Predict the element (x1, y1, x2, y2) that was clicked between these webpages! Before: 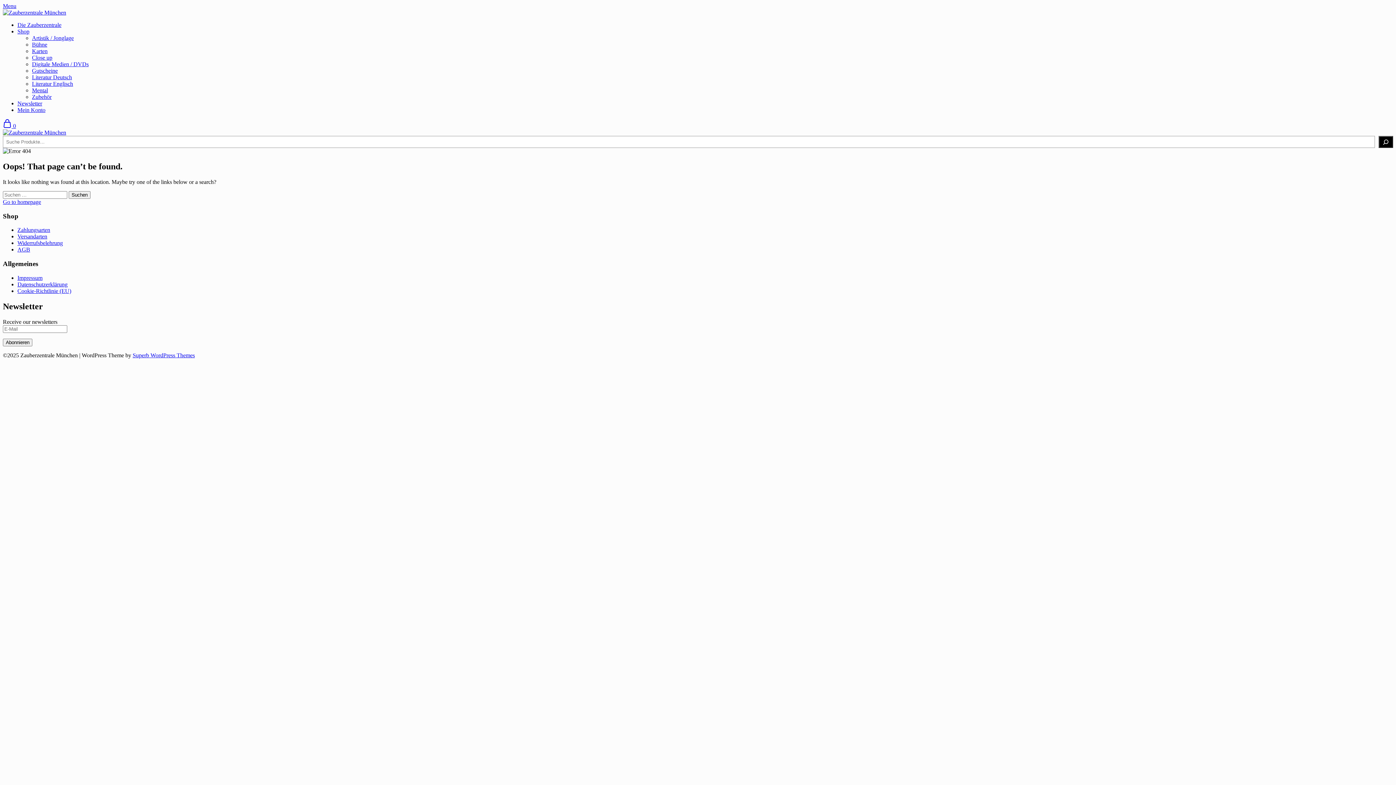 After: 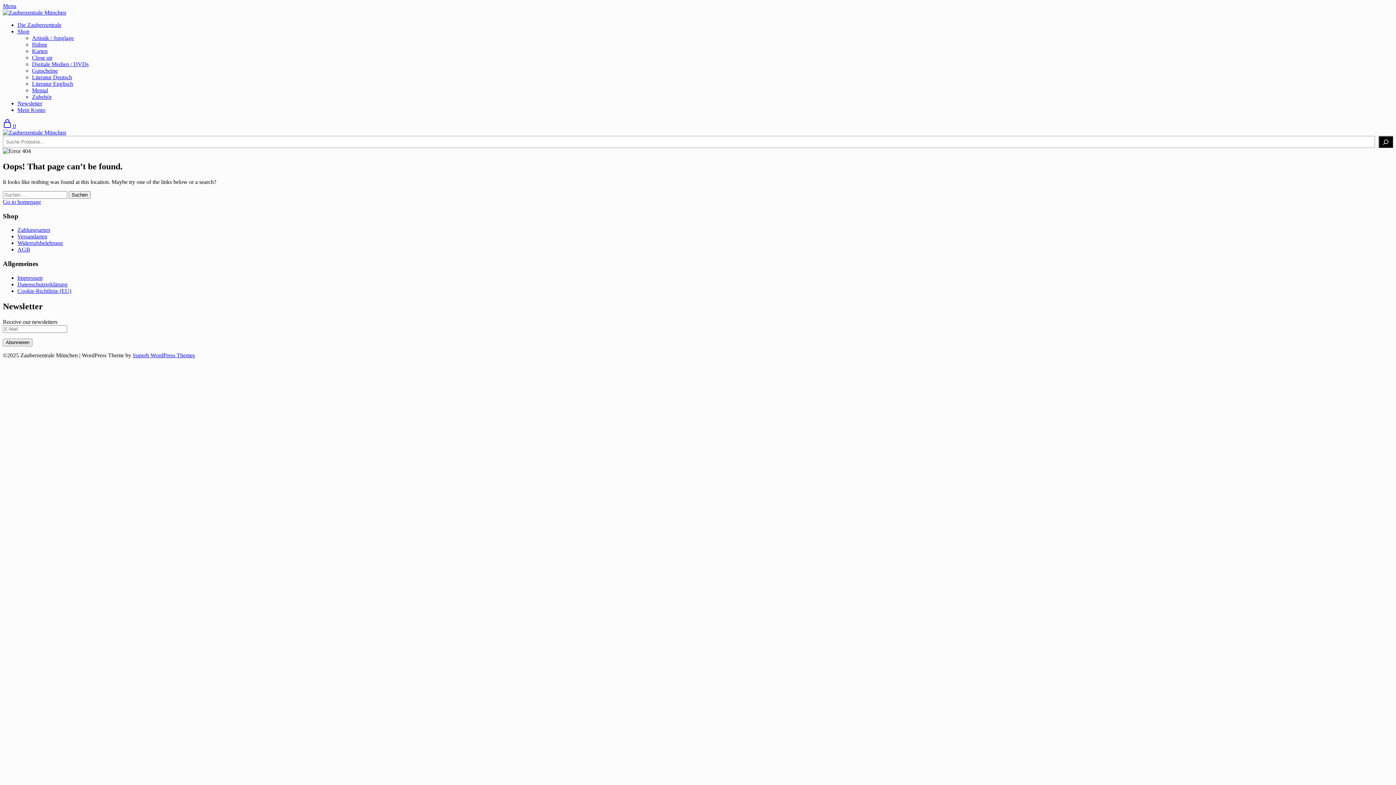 Action: label: Menu bbox: (2, 2, 16, 9)